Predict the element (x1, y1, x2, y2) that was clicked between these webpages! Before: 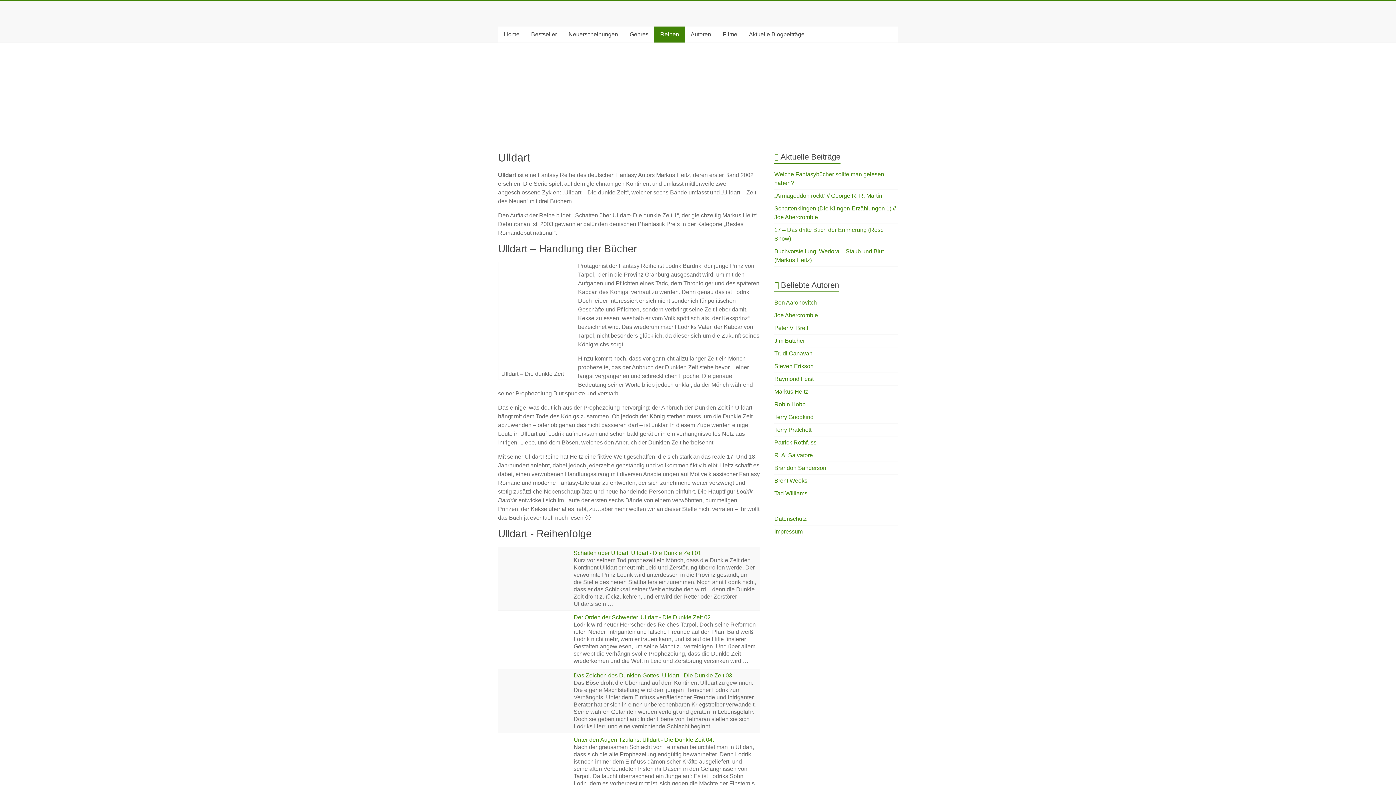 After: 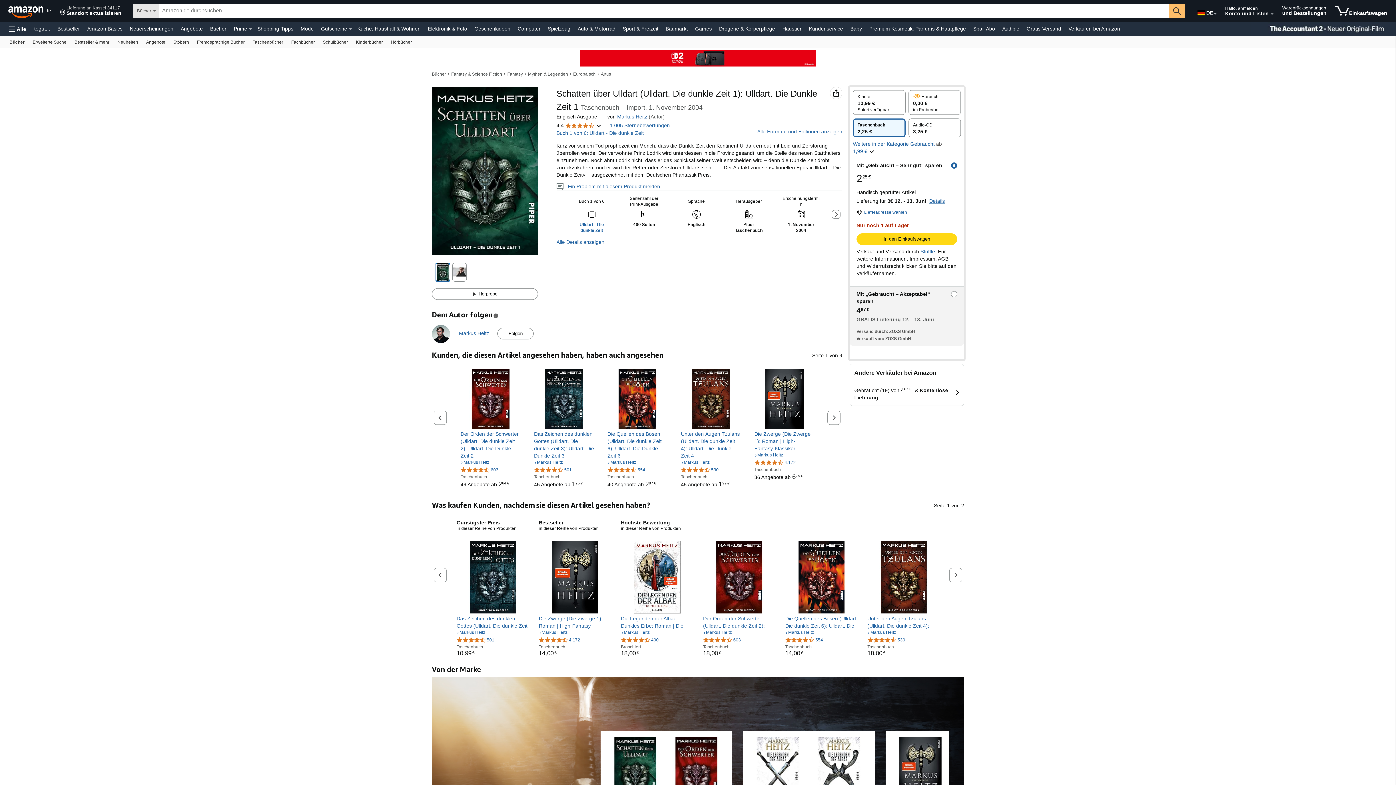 Action: bbox: (501, 550, 568, 556)